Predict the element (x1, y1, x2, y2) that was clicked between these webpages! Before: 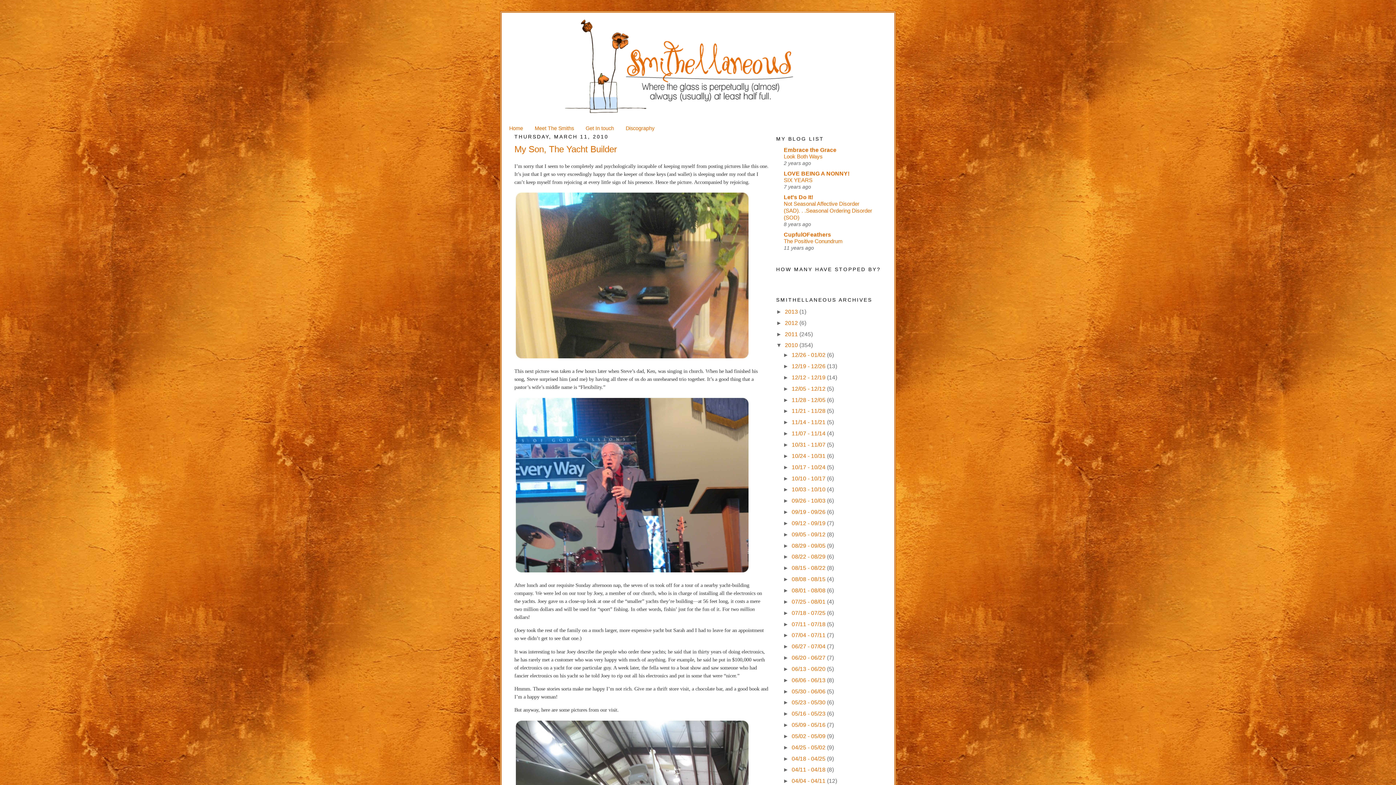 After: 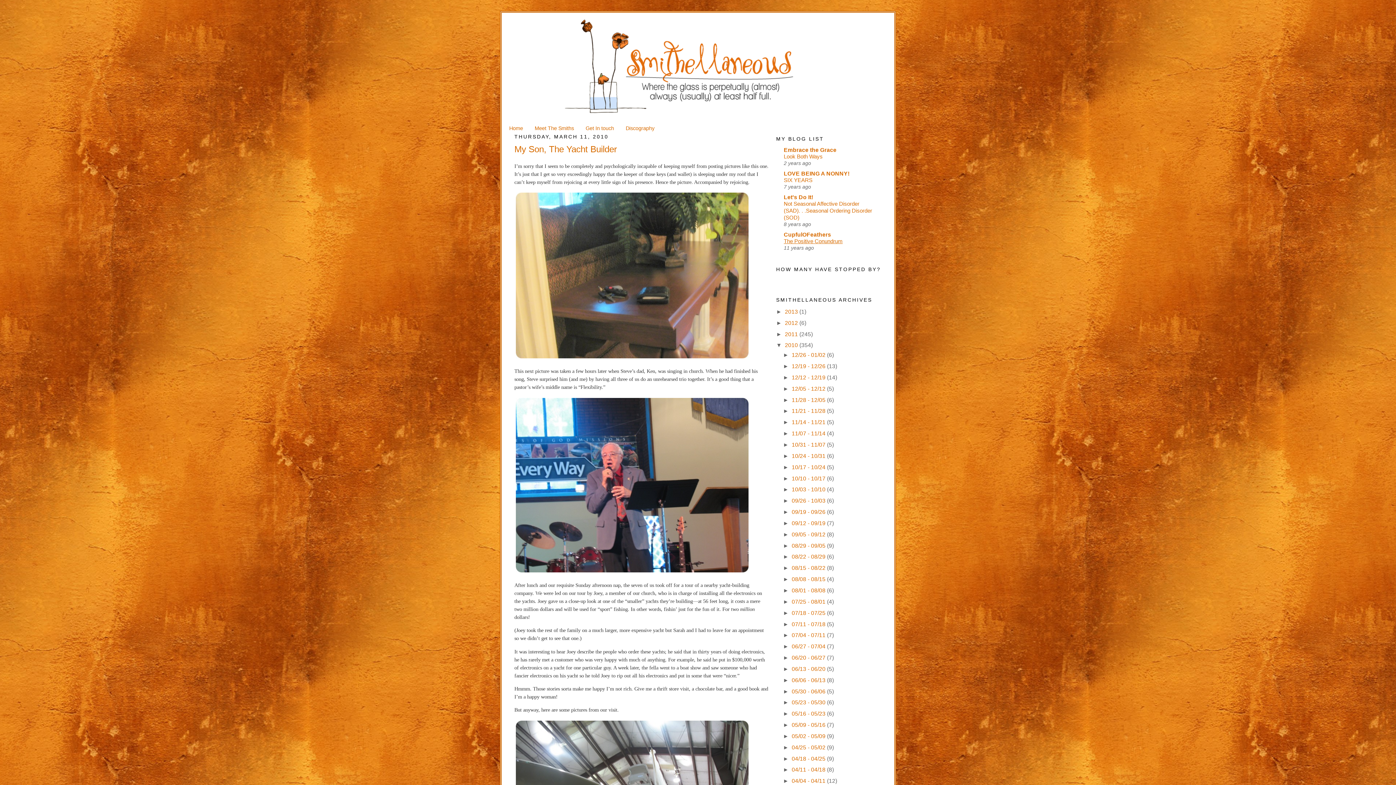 Action: bbox: (784, 238, 842, 244) label: The Positive Conundrum